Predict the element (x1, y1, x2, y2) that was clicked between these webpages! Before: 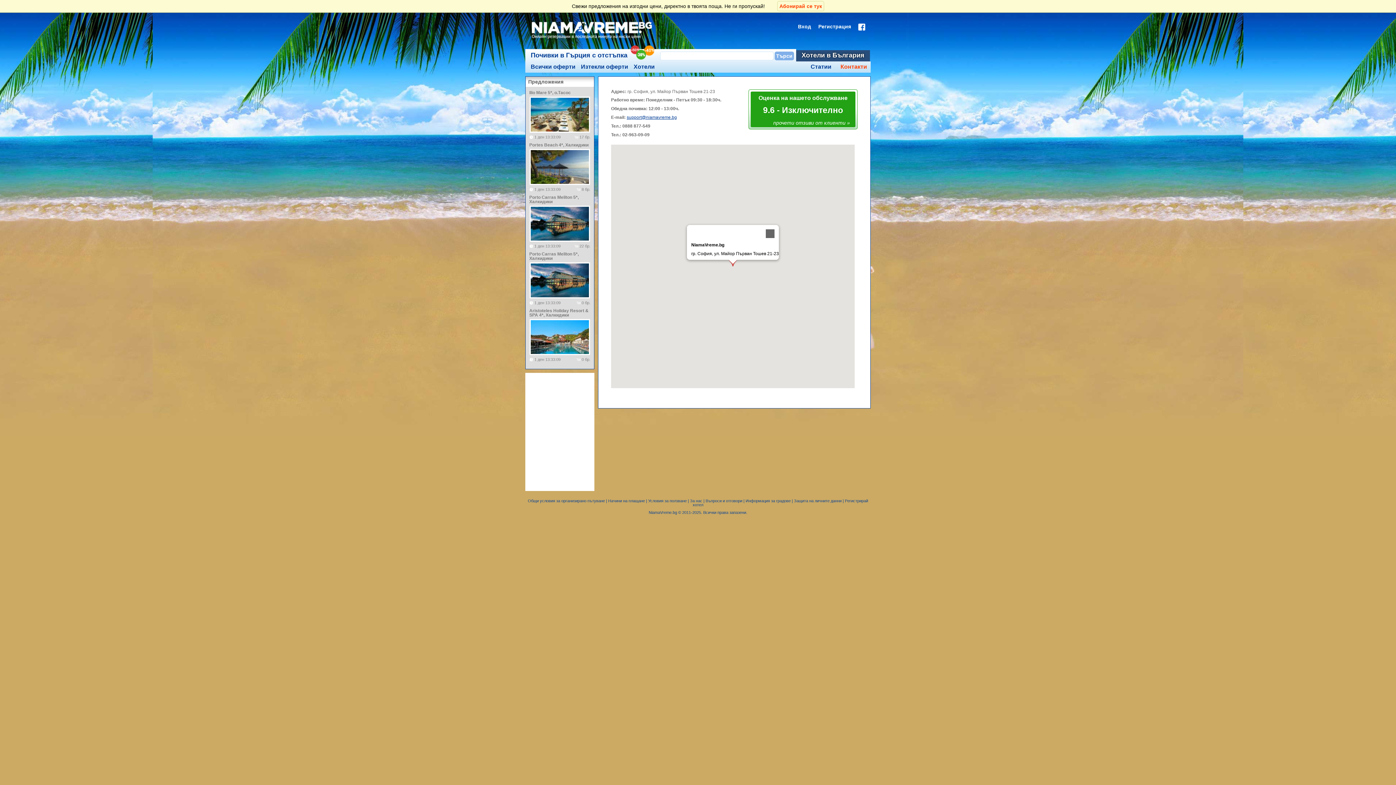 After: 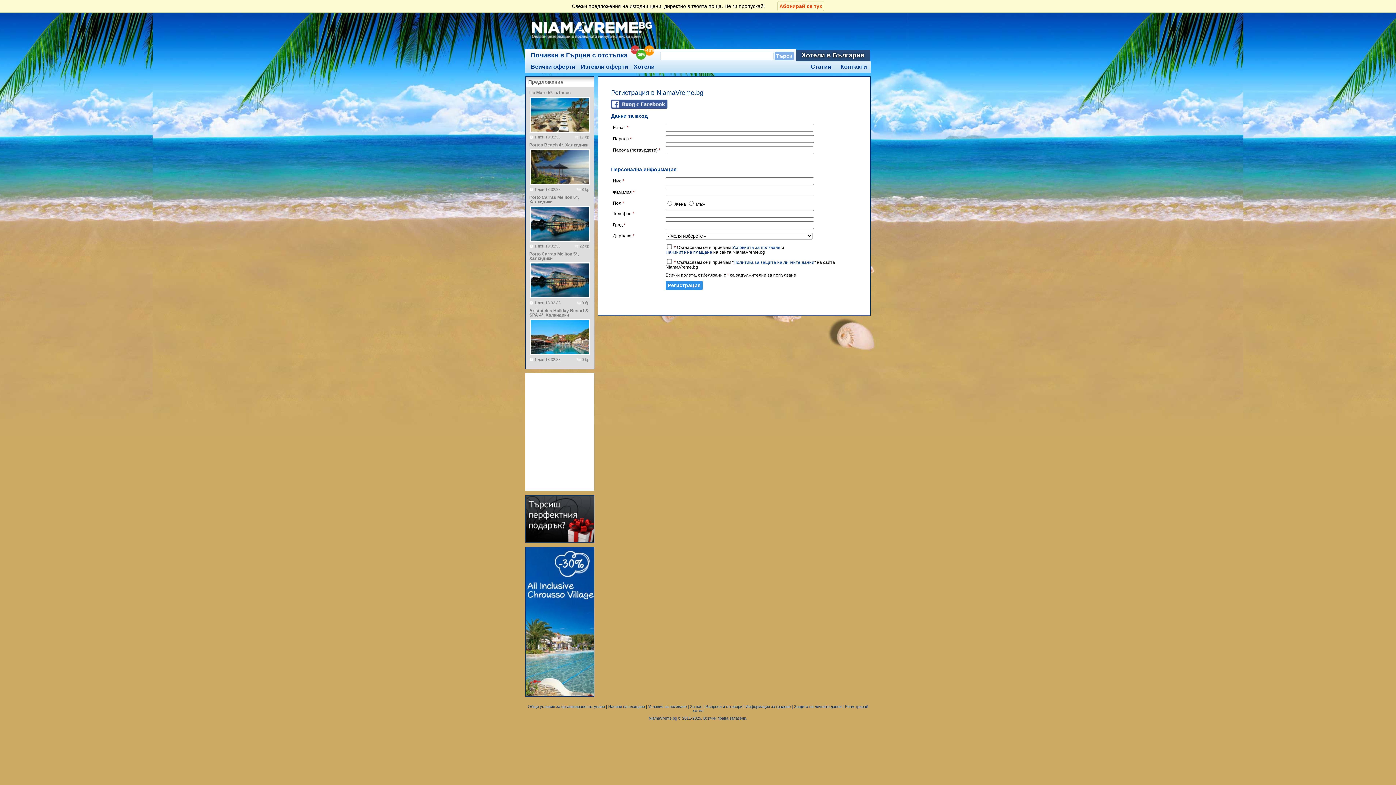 Action: bbox: (818, 23, 851, 30) label: Регистрация